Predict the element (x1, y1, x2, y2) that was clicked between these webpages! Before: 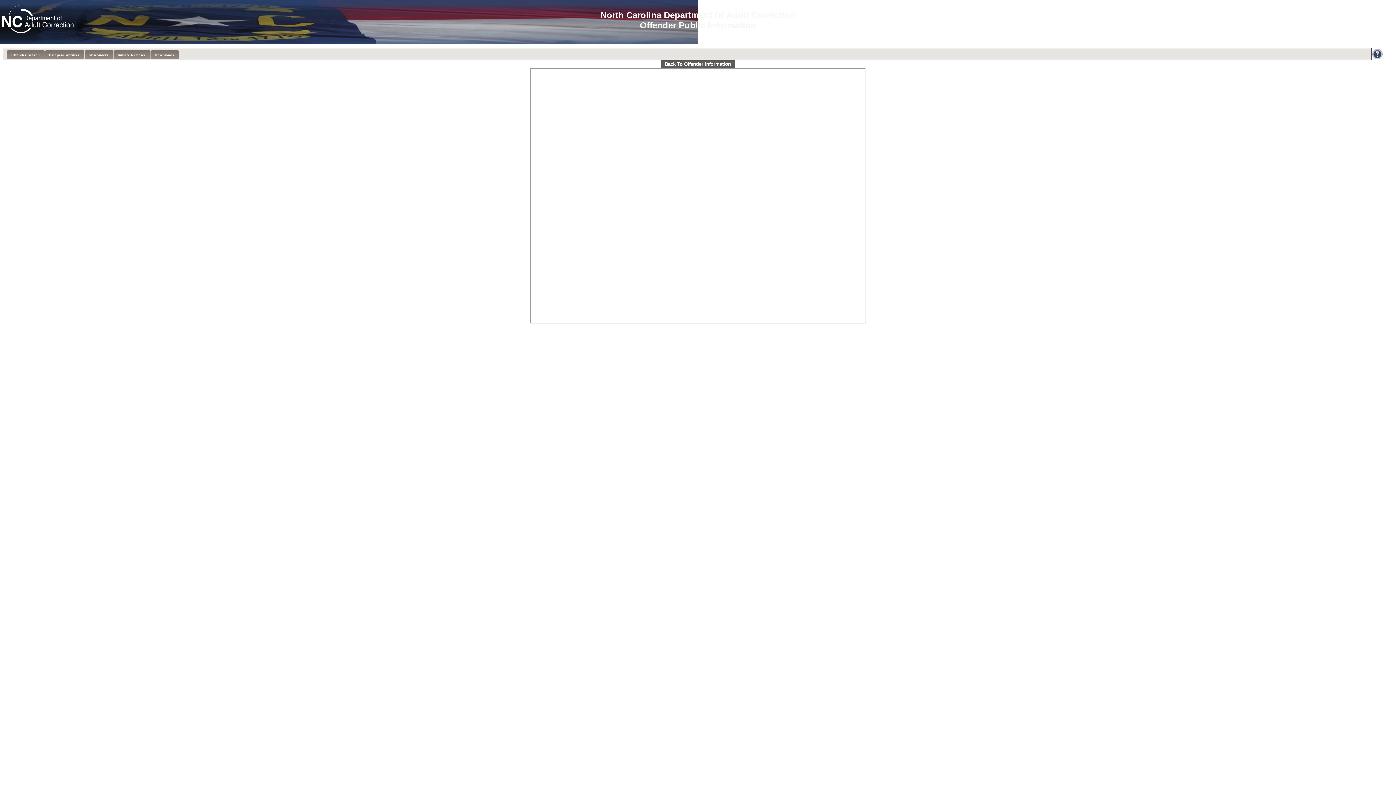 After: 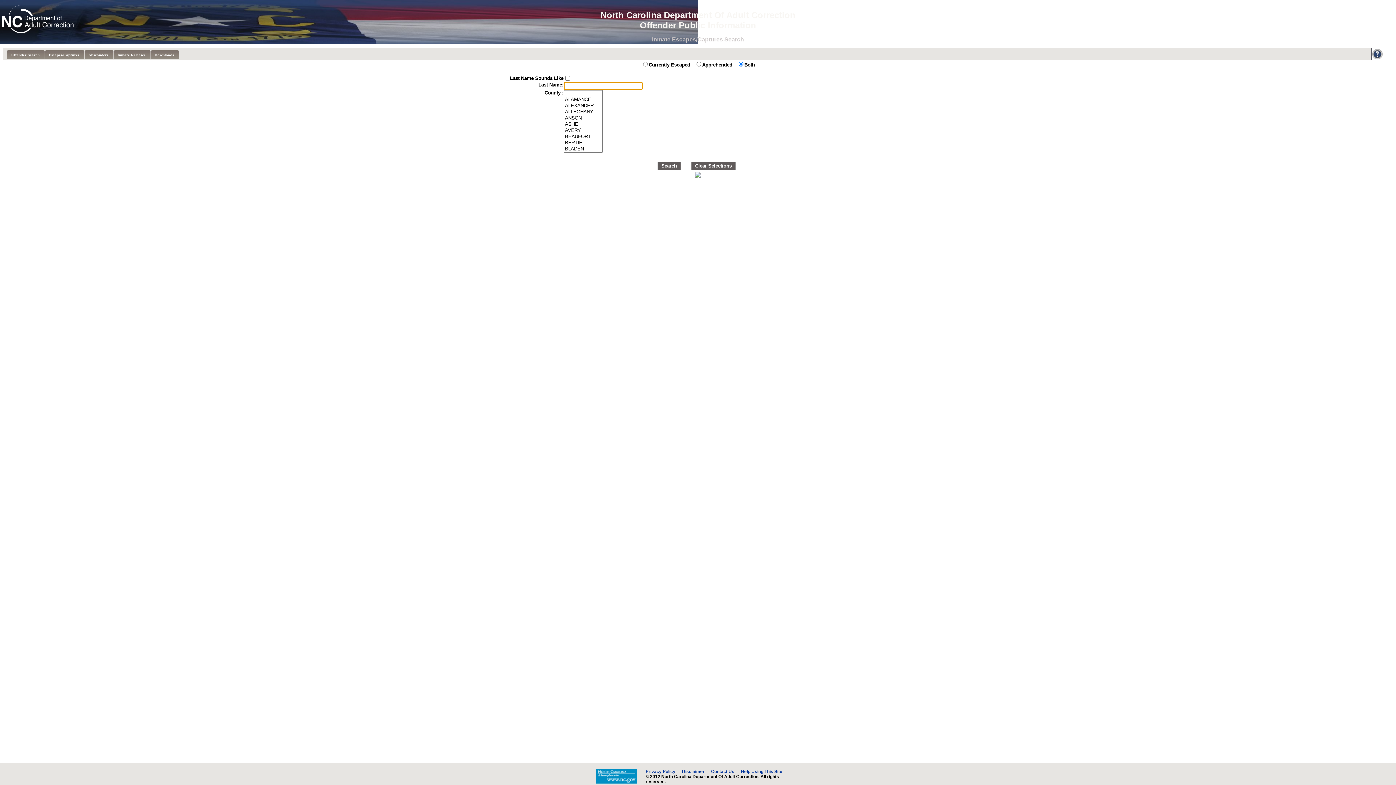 Action: label: Escapes/Captures bbox: (45, 50, 84, 59)